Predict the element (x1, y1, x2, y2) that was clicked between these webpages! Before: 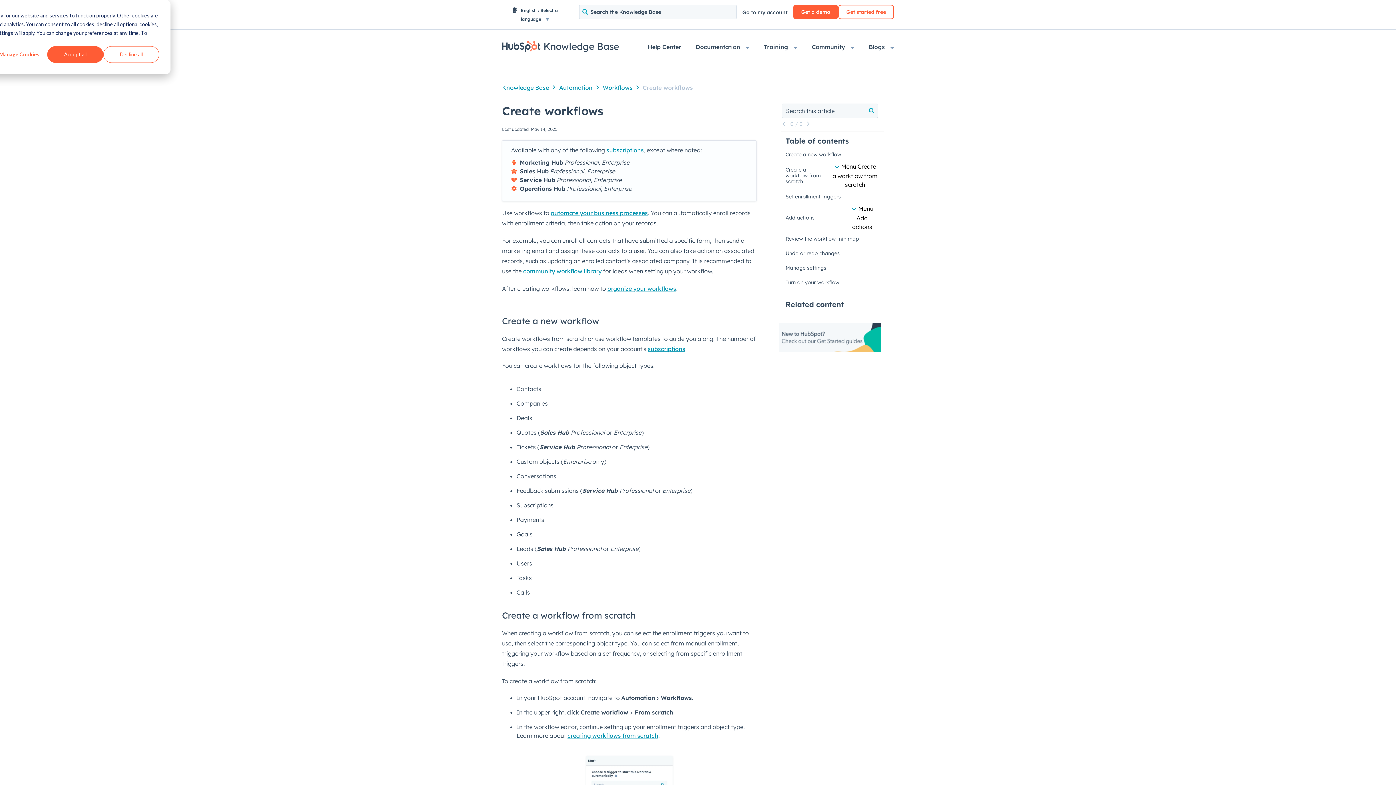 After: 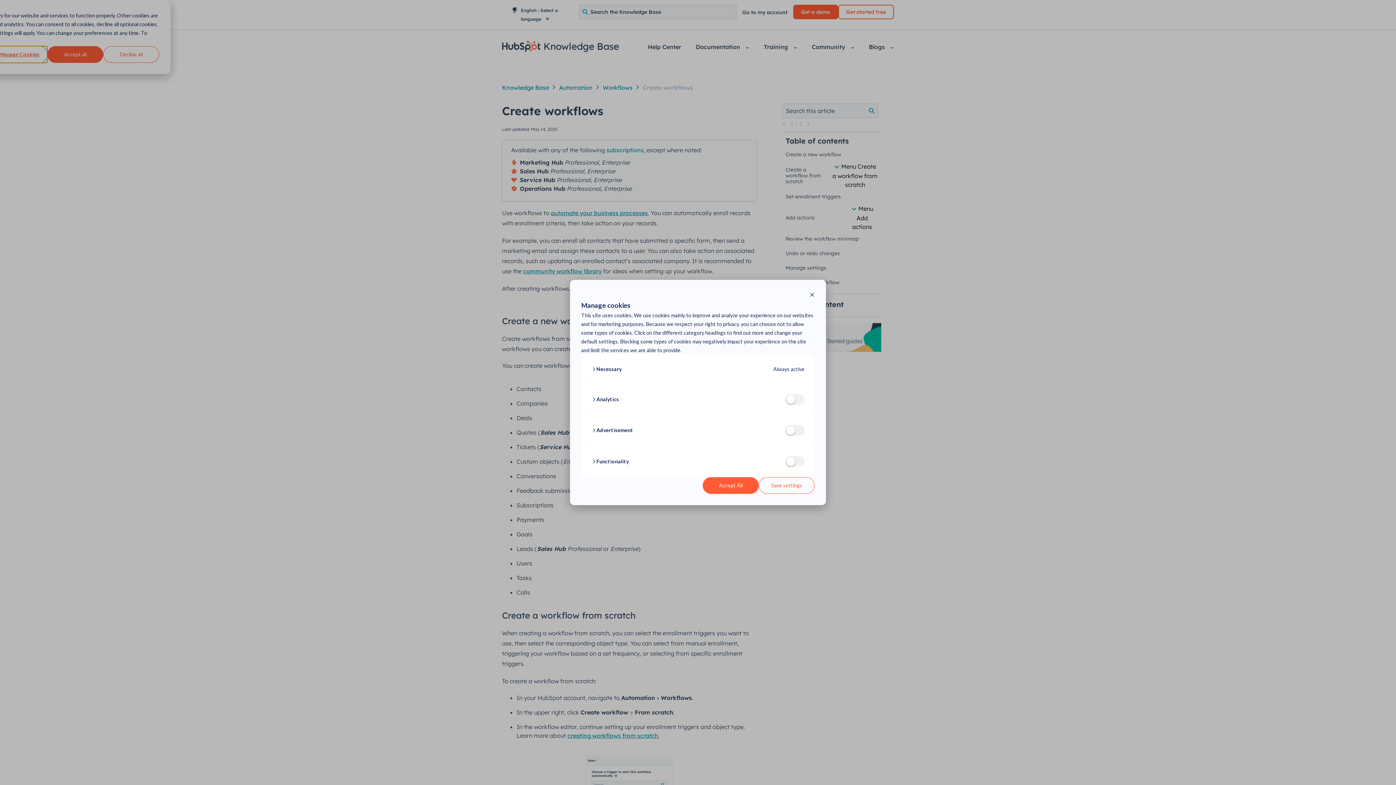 Action: label: Manage Cookies bbox: (-8, 46, 47, 62)